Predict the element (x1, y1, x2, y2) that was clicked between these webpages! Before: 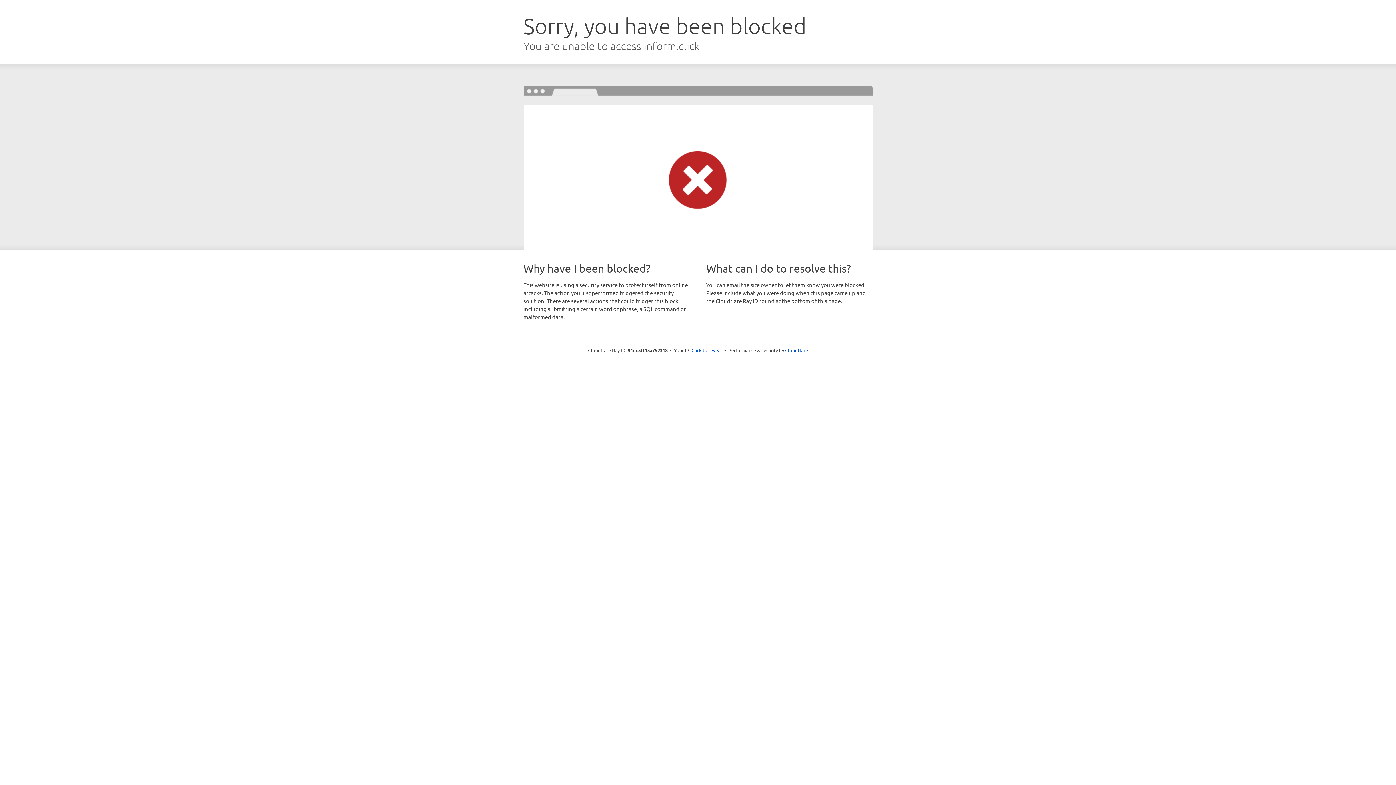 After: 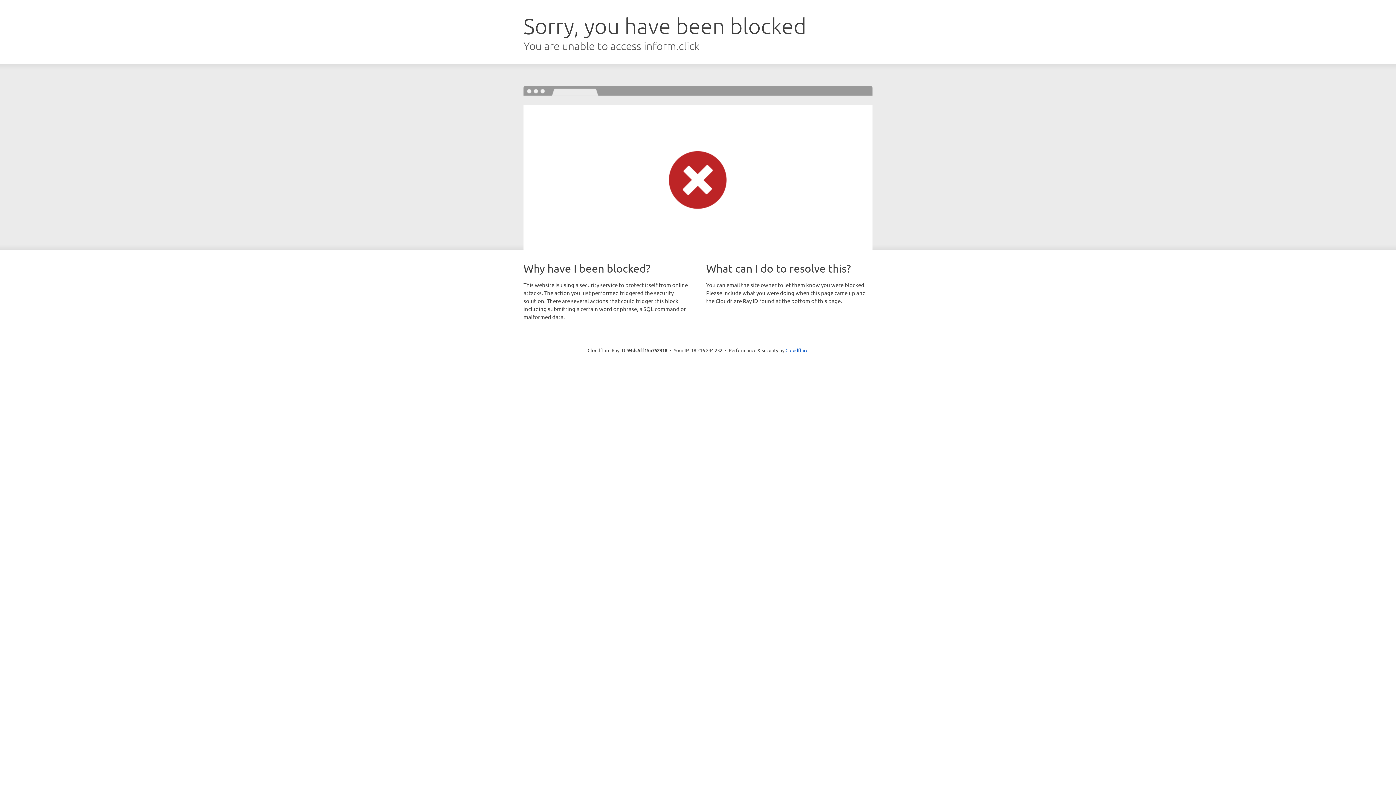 Action: label: Click to reveal bbox: (691, 346, 722, 353)